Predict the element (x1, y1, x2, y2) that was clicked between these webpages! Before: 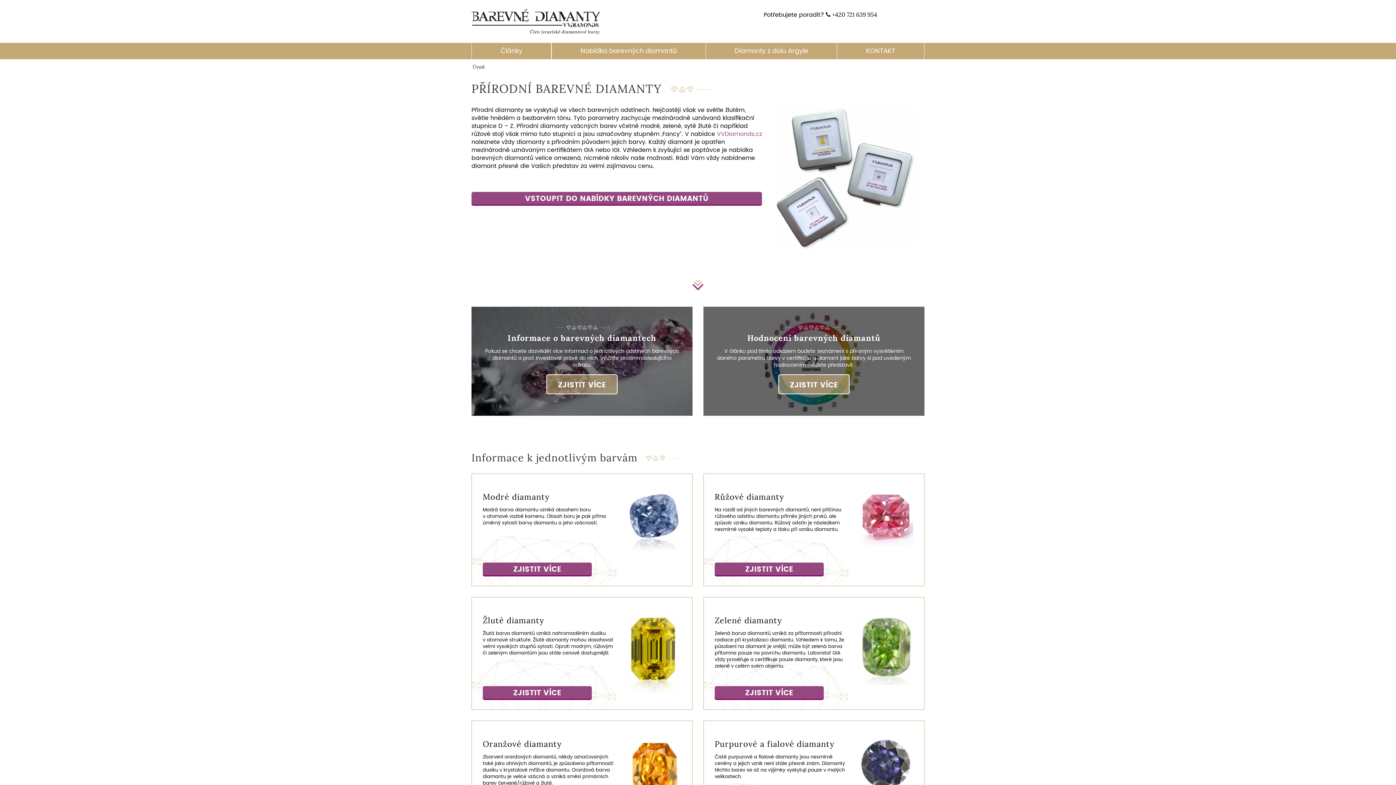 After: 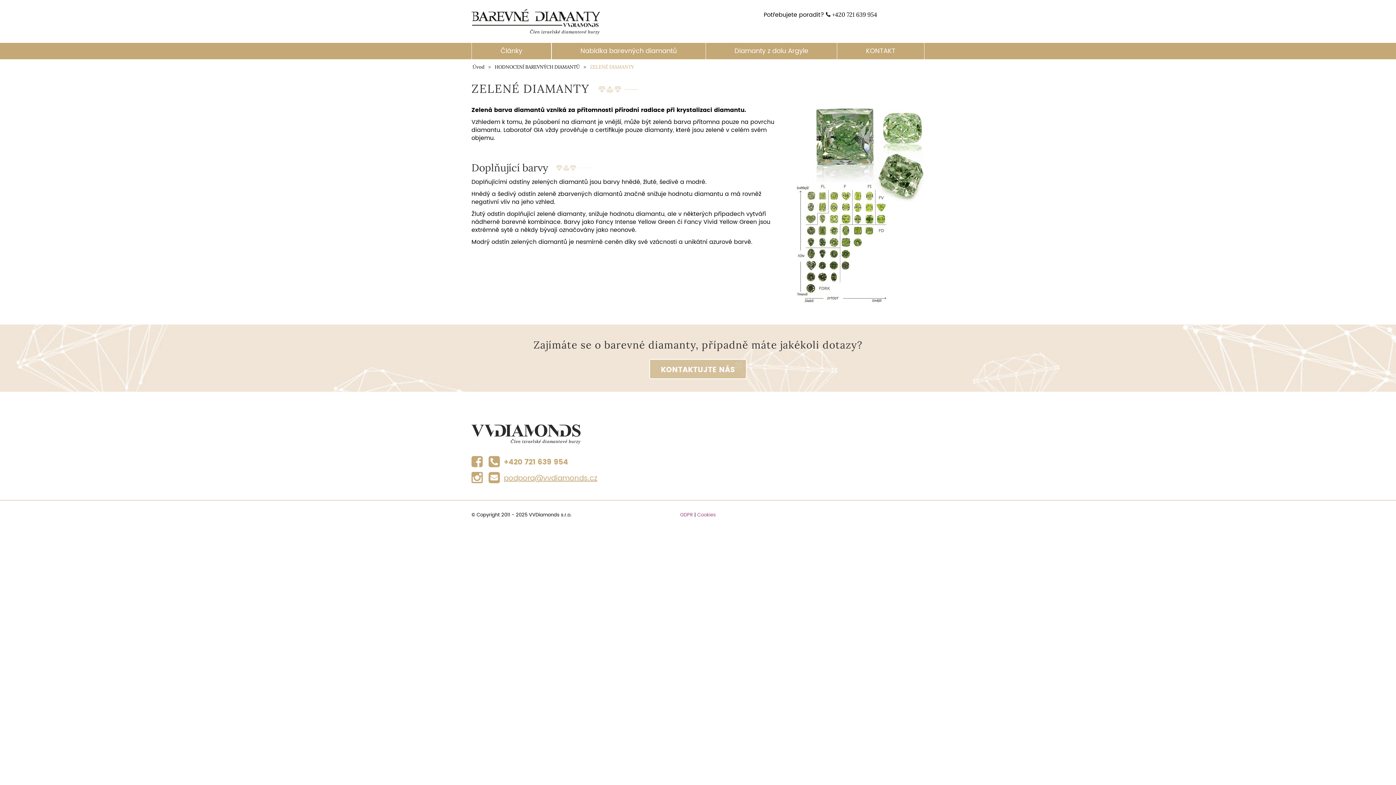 Action: label: ZJISTIT VÍCE bbox: (714, 686, 824, 699)